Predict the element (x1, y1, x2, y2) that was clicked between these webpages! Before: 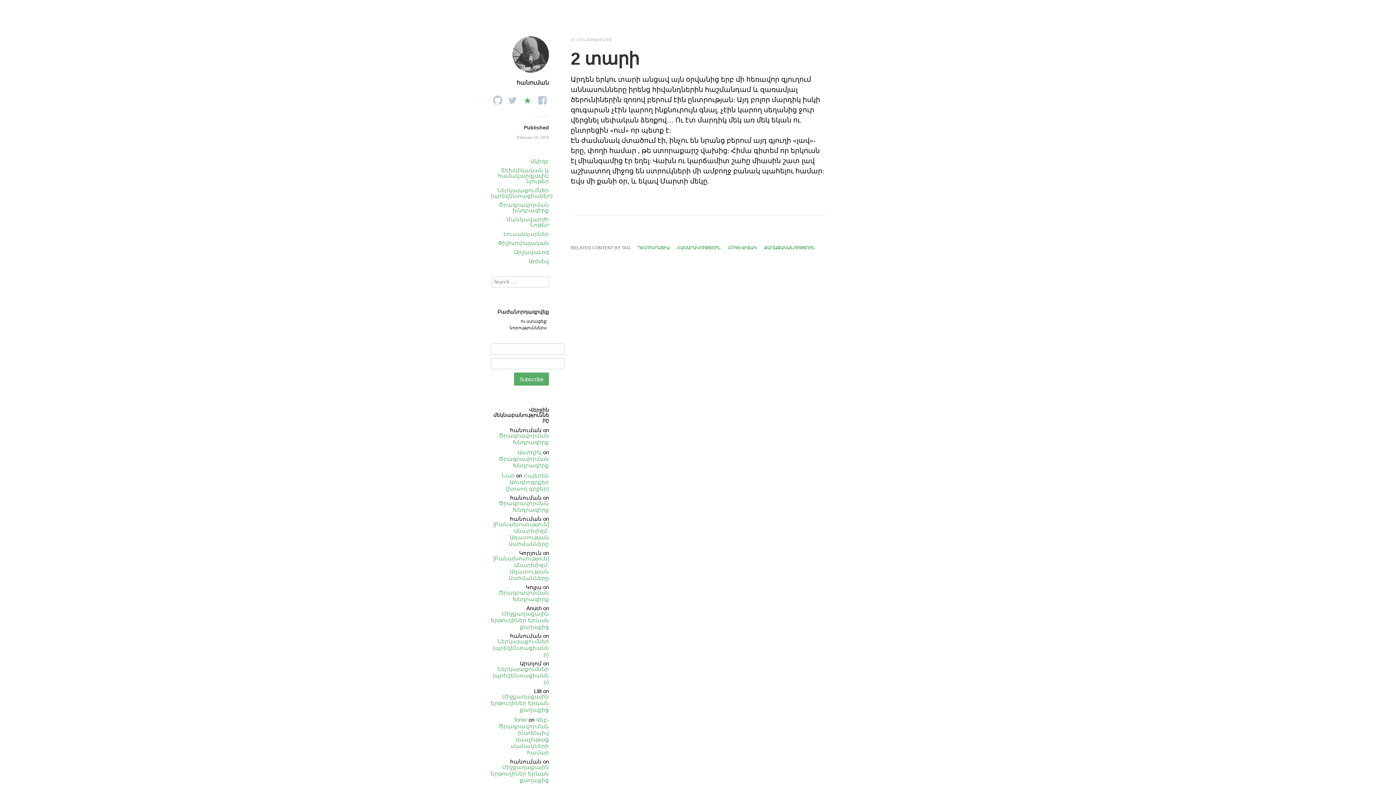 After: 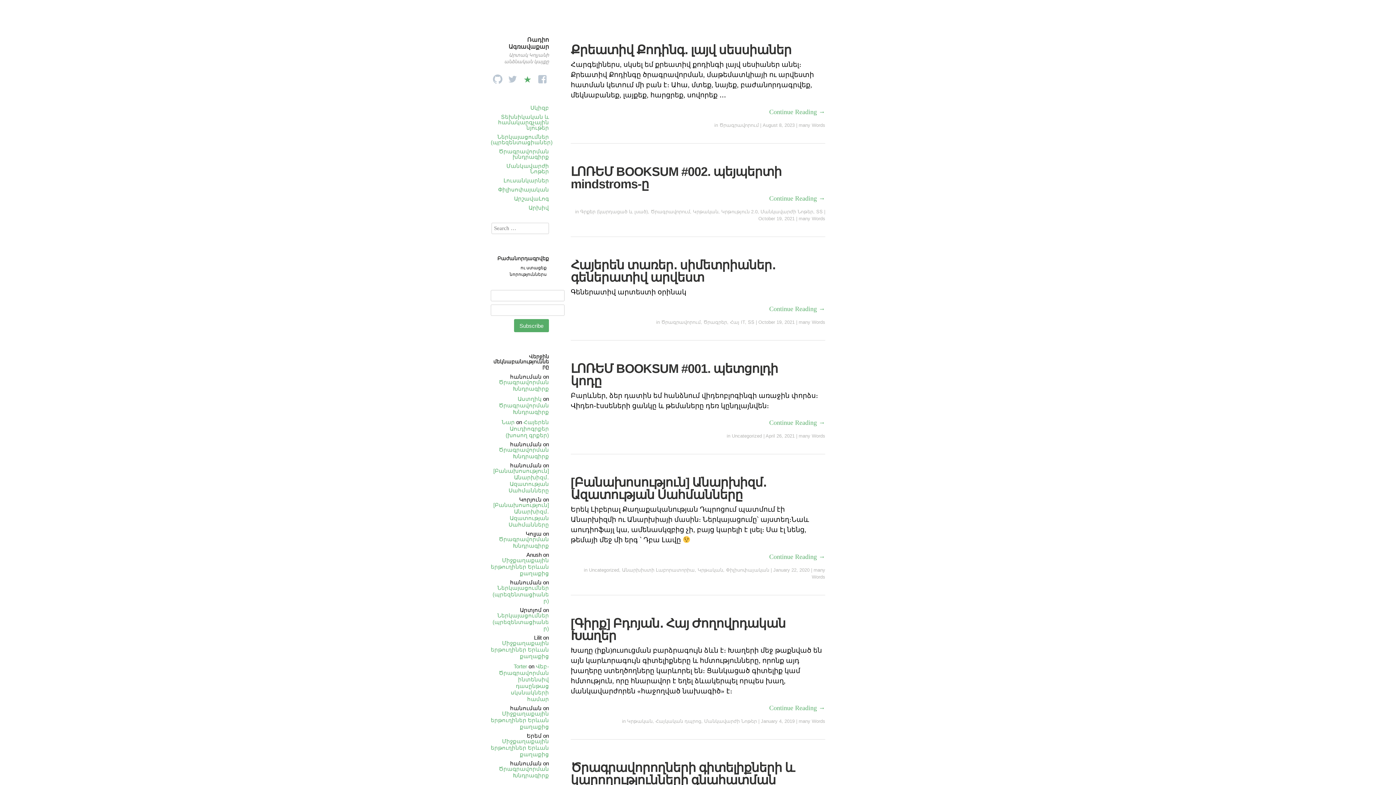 Action: bbox: (512, 70, 549, 77)